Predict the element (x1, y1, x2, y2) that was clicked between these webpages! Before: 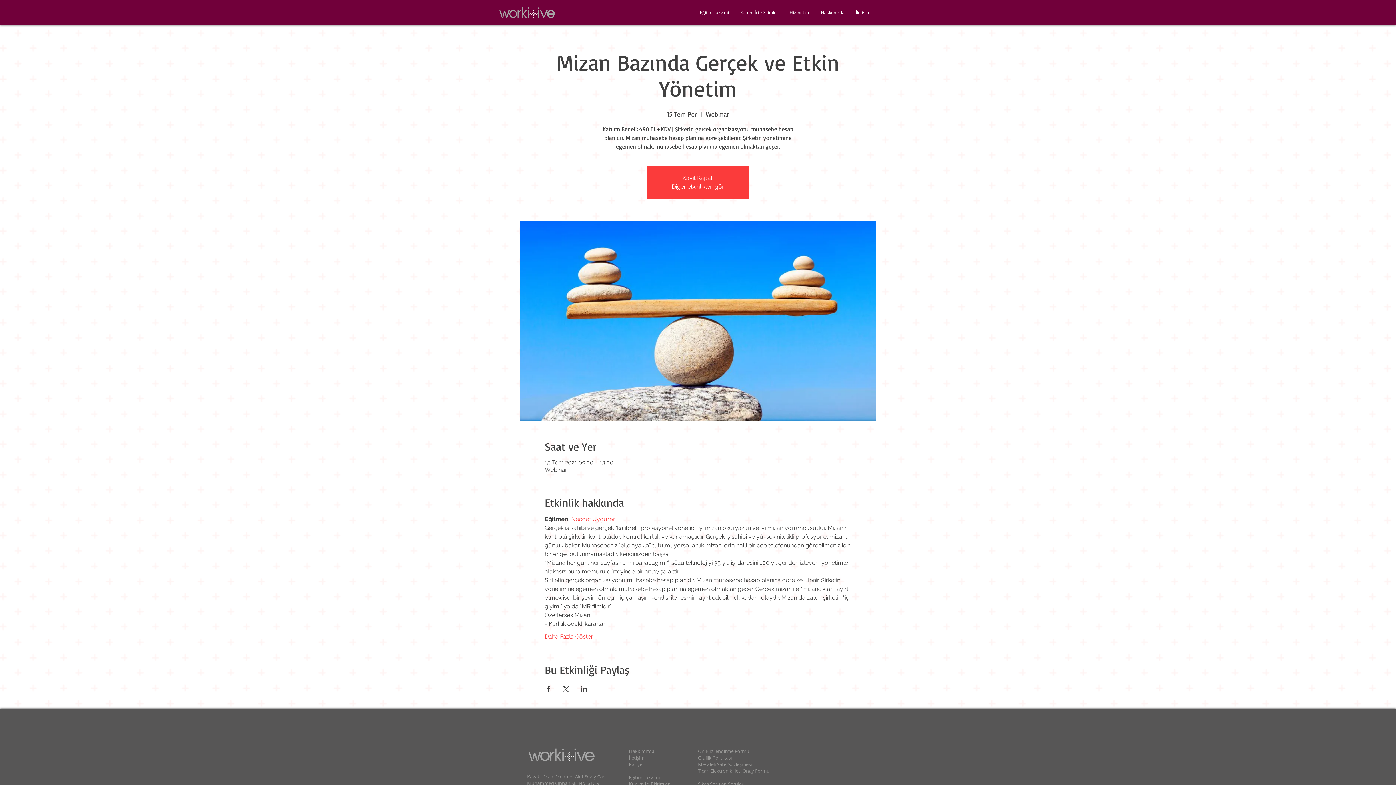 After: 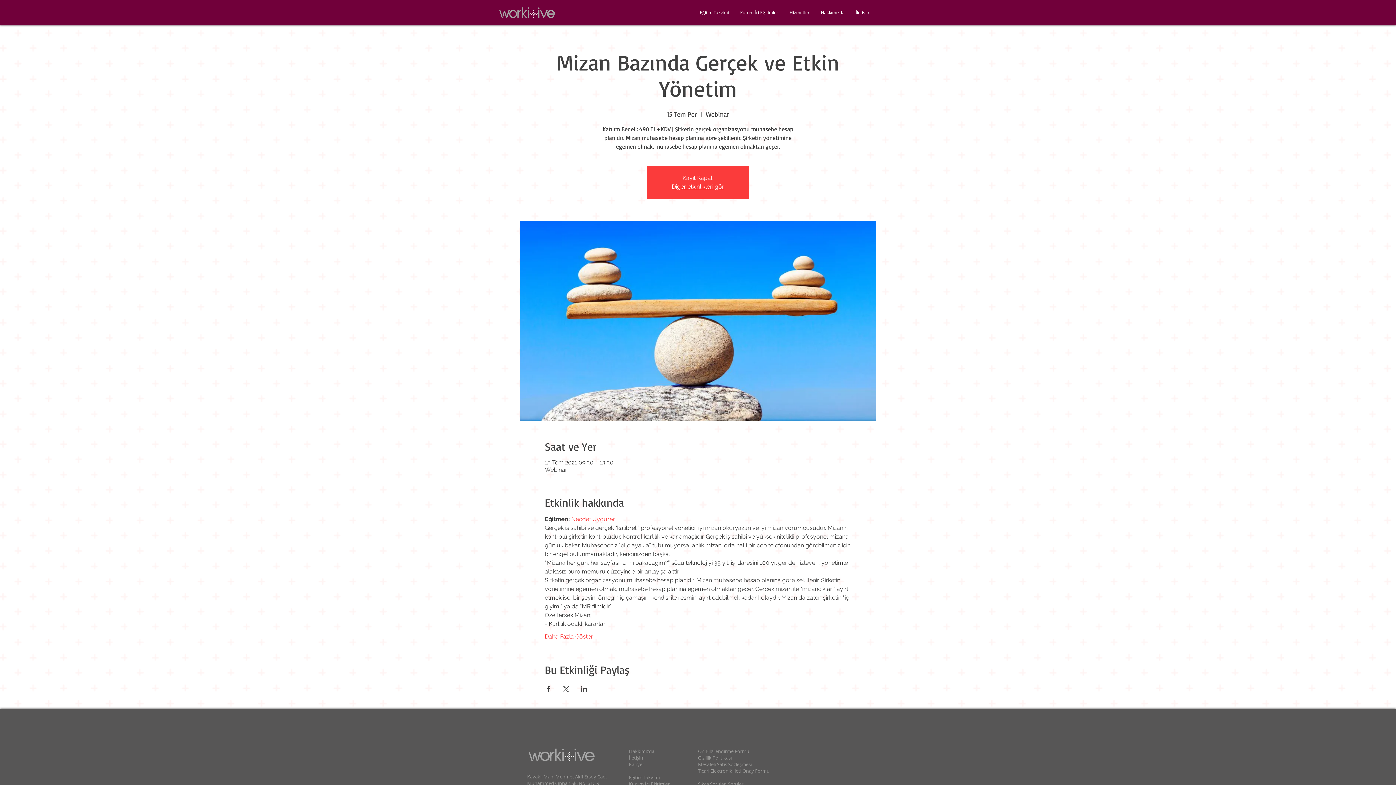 Action: label: Etkinliği burada paylaş: X bbox: (562, 686, 569, 692)